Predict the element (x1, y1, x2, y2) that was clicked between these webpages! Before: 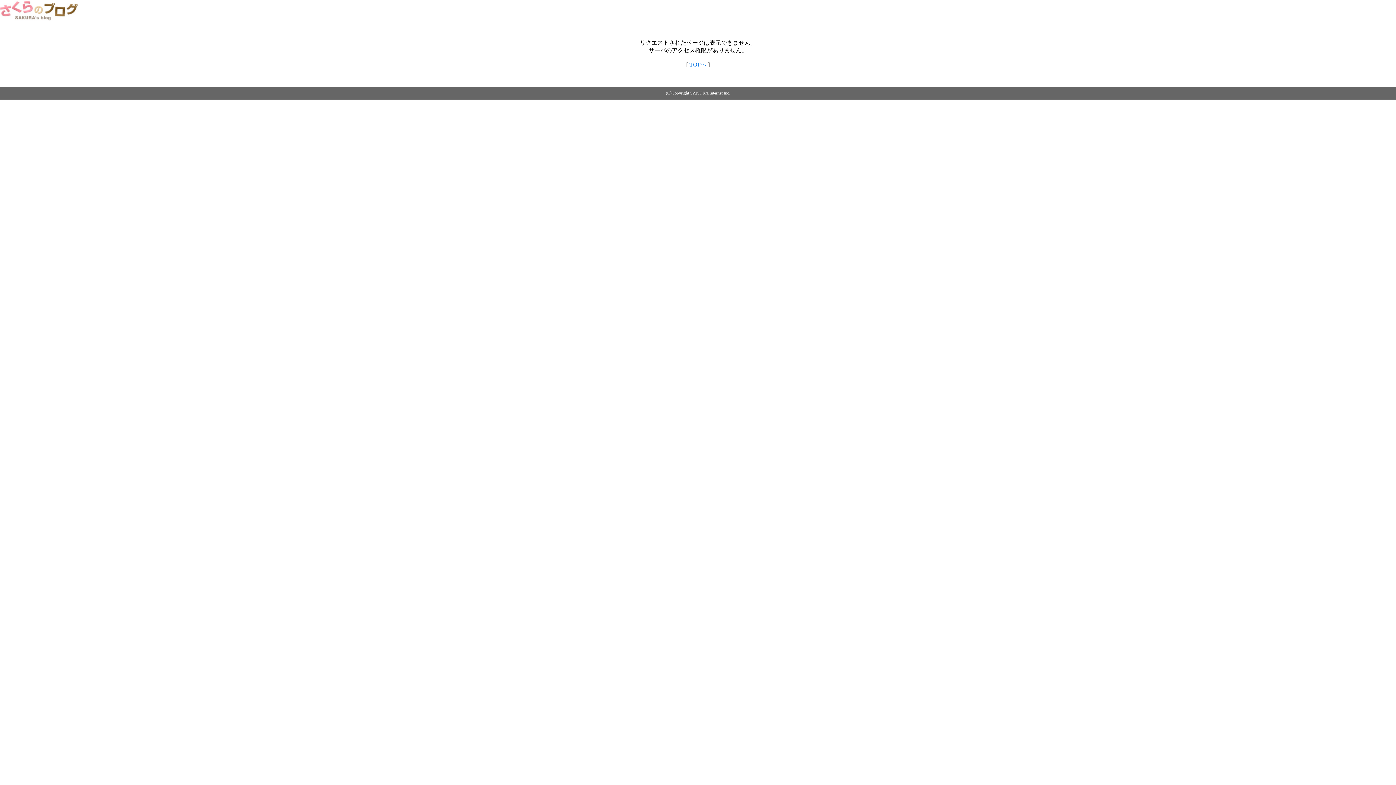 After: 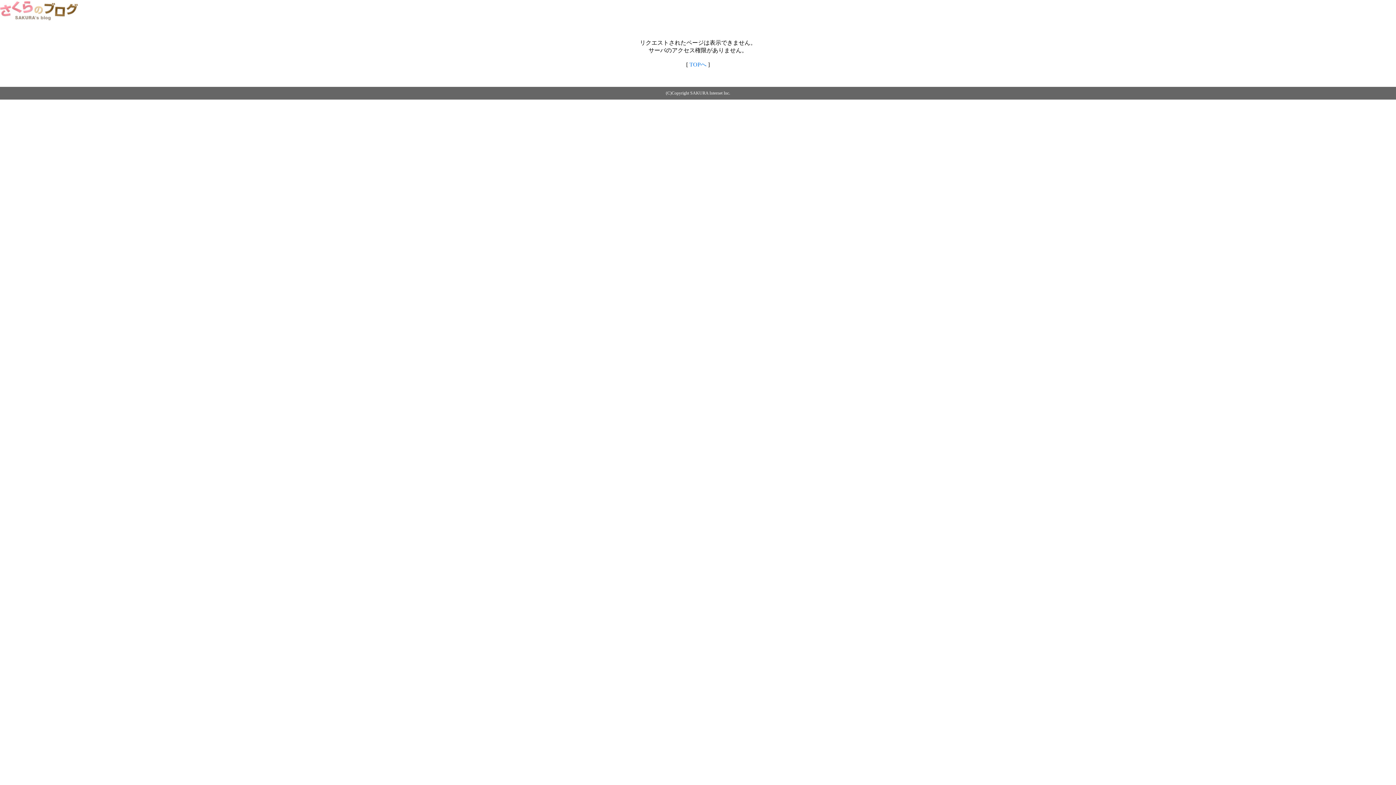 Action: bbox: (689, 61, 706, 67) label: TOPへ